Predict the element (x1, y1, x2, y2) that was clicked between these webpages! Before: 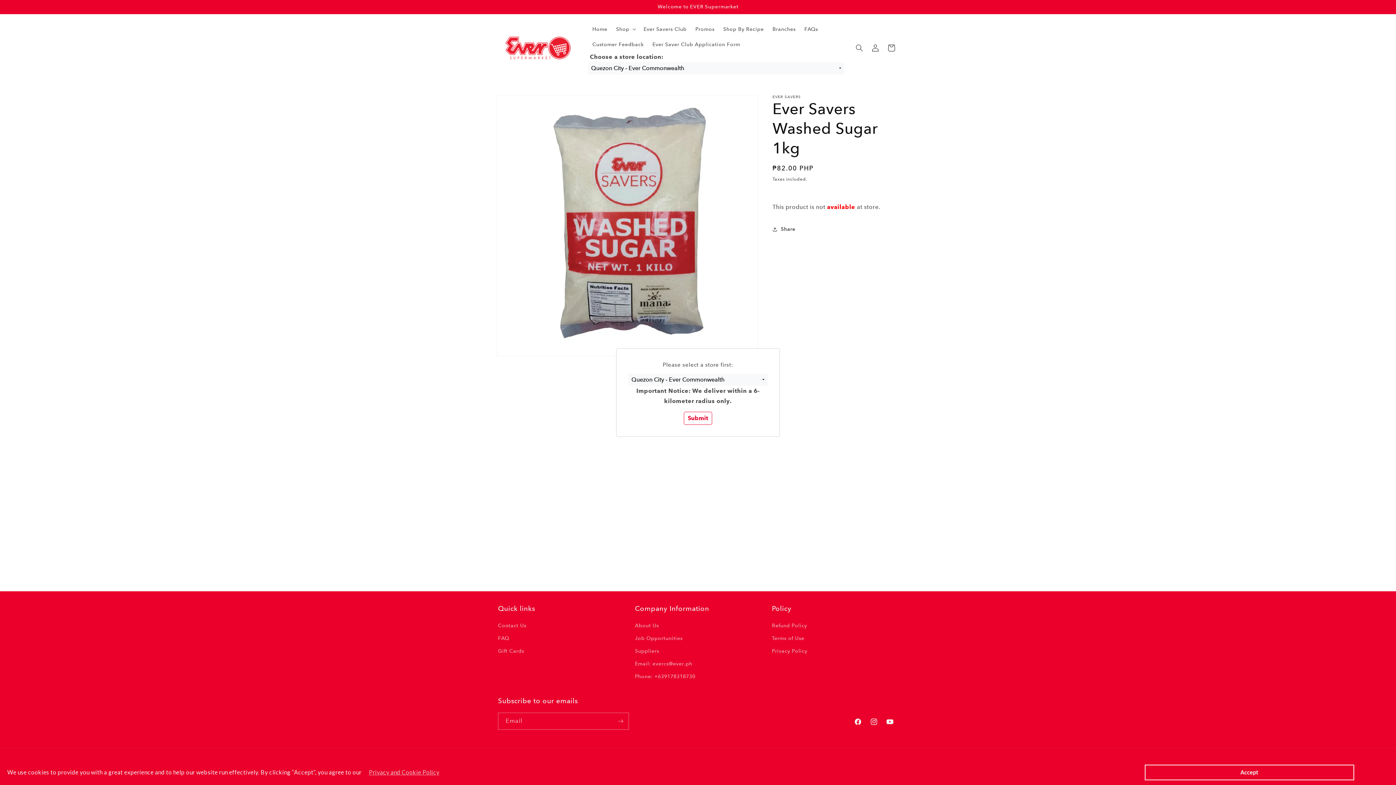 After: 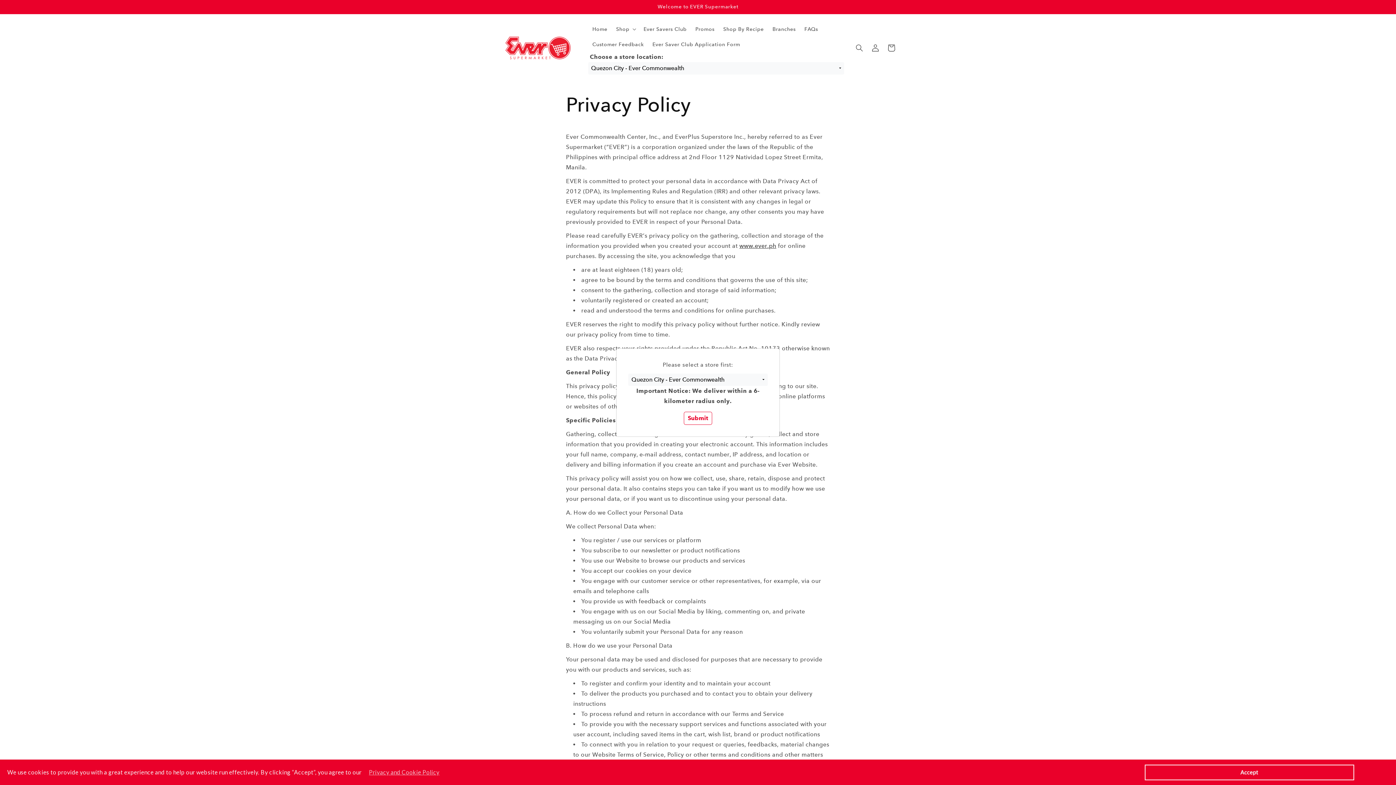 Action: bbox: (361, 769, 439, 776) label: Privacy and Cookie Policy